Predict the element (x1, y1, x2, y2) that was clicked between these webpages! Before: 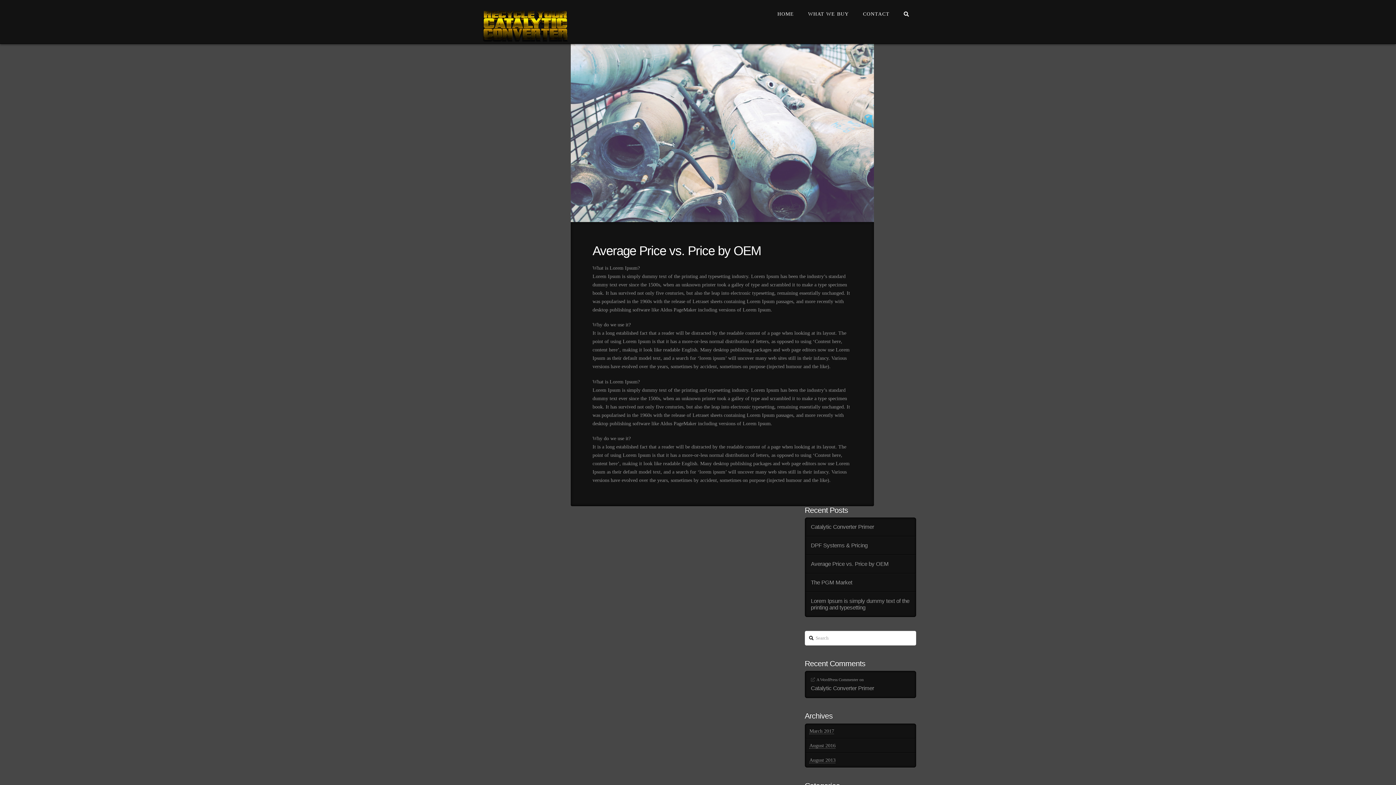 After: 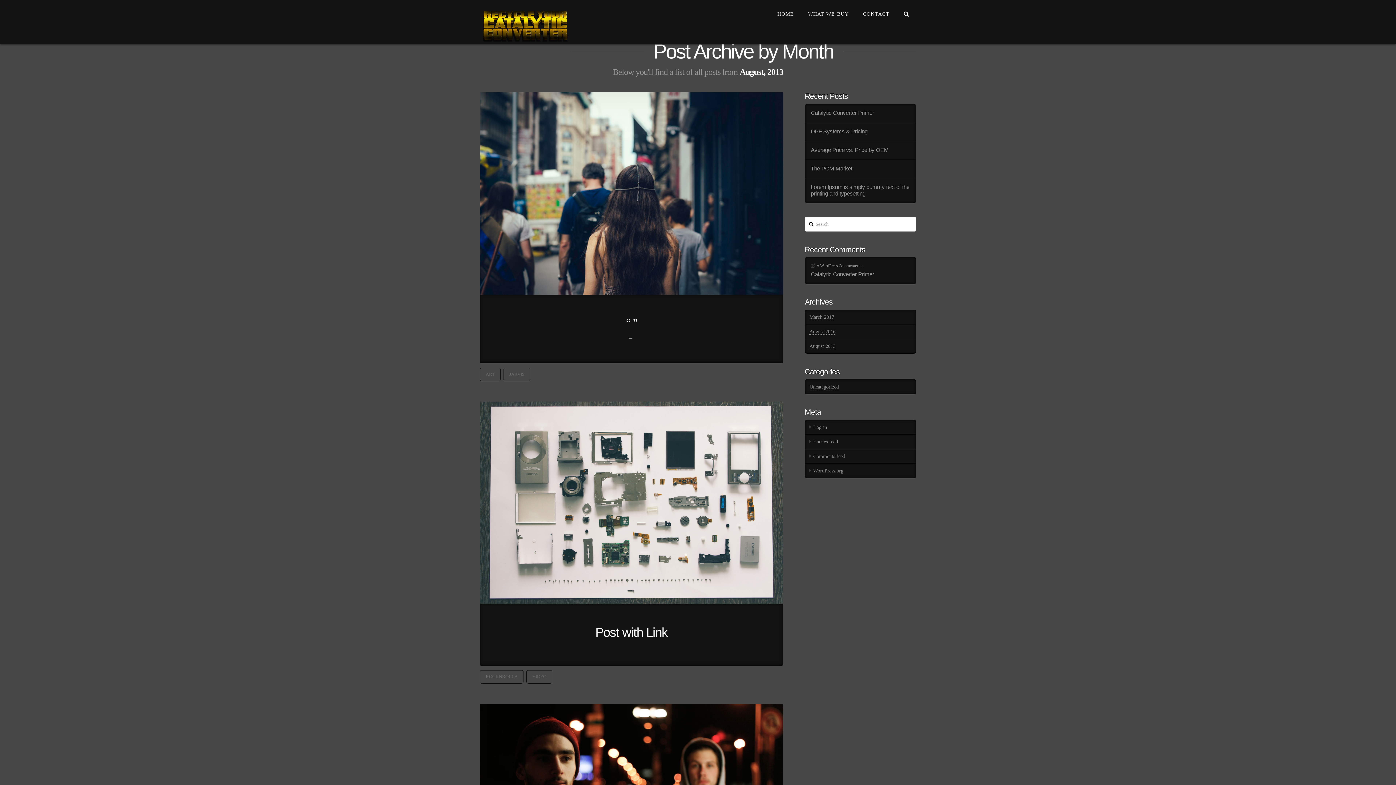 Action: label: August 2013 bbox: (809, 757, 835, 763)